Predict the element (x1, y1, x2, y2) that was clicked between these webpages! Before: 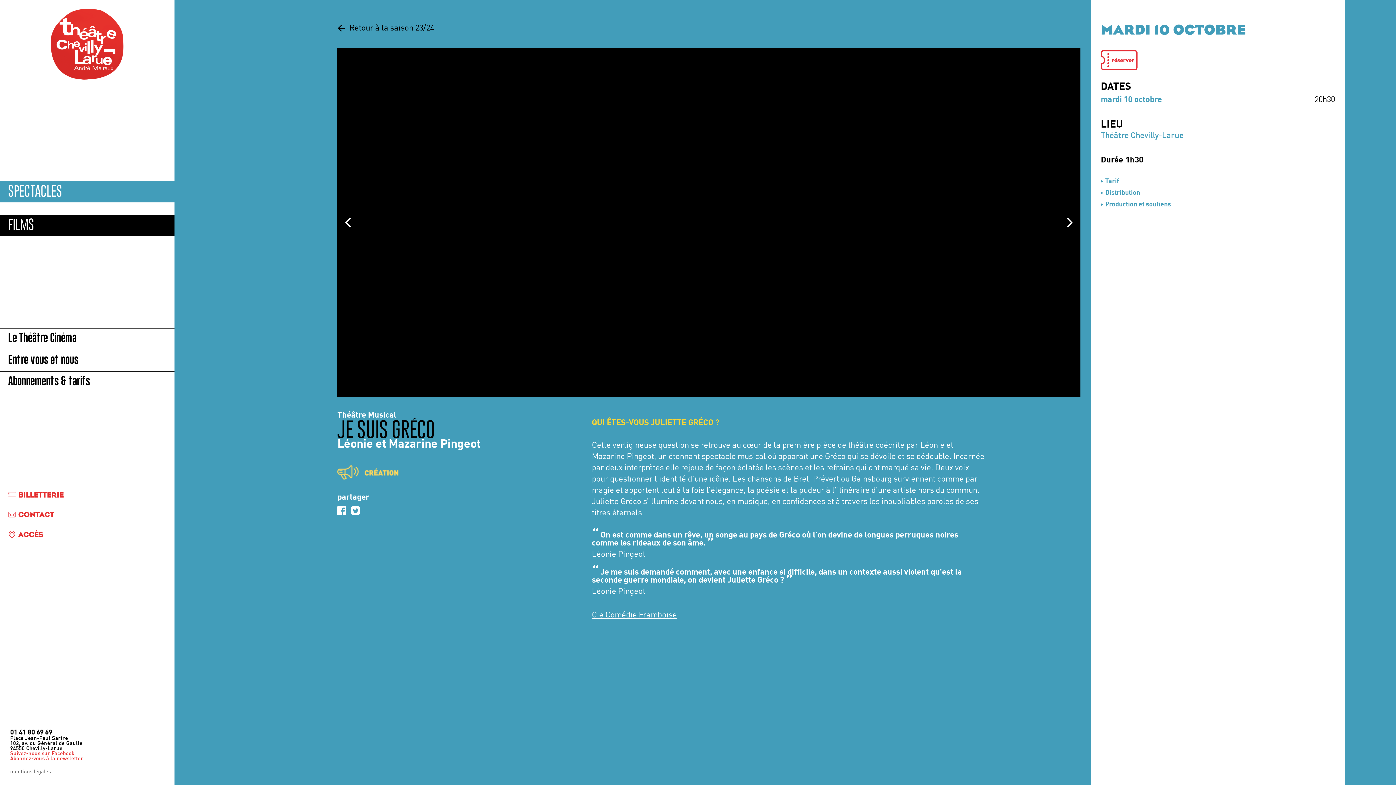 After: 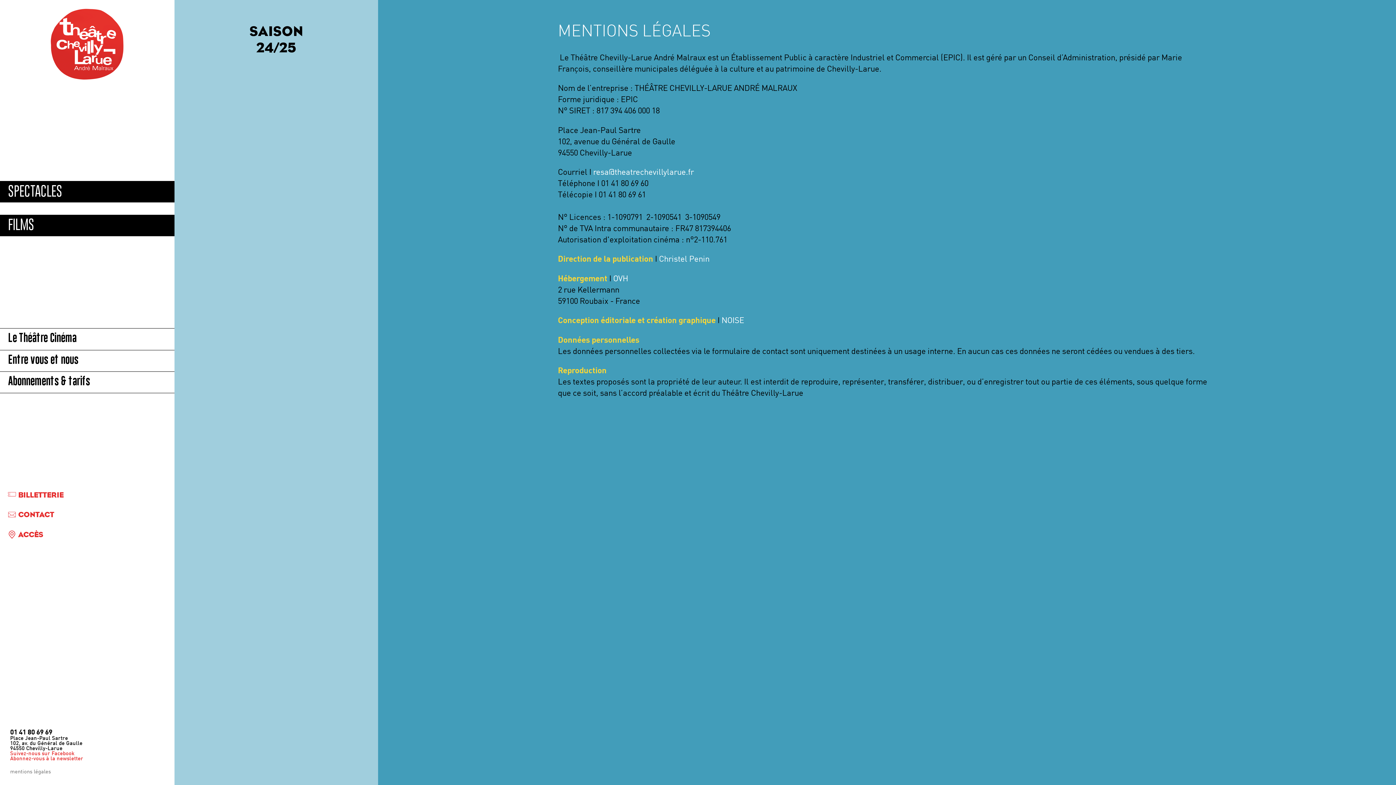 Action: label: mentions légales bbox: (10, 770, 50, 774)